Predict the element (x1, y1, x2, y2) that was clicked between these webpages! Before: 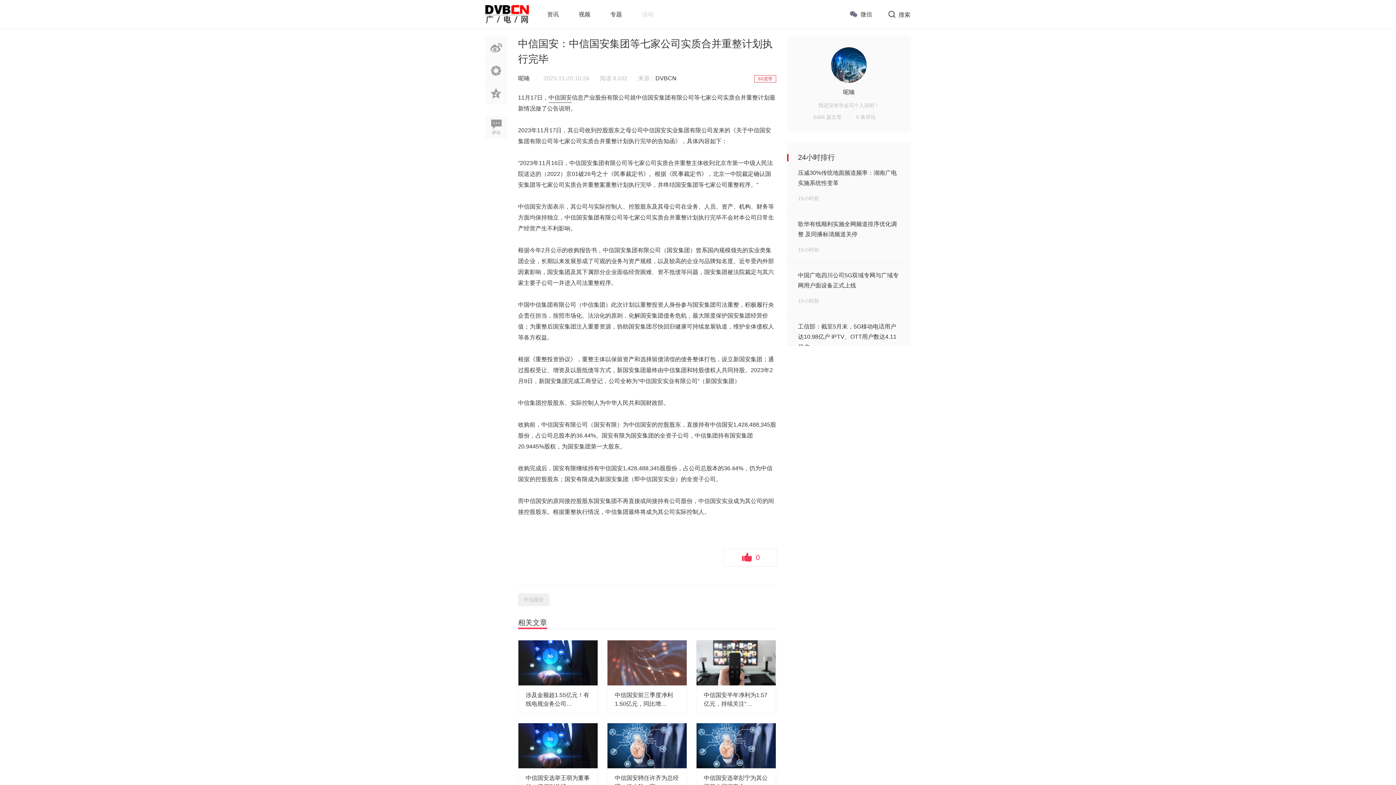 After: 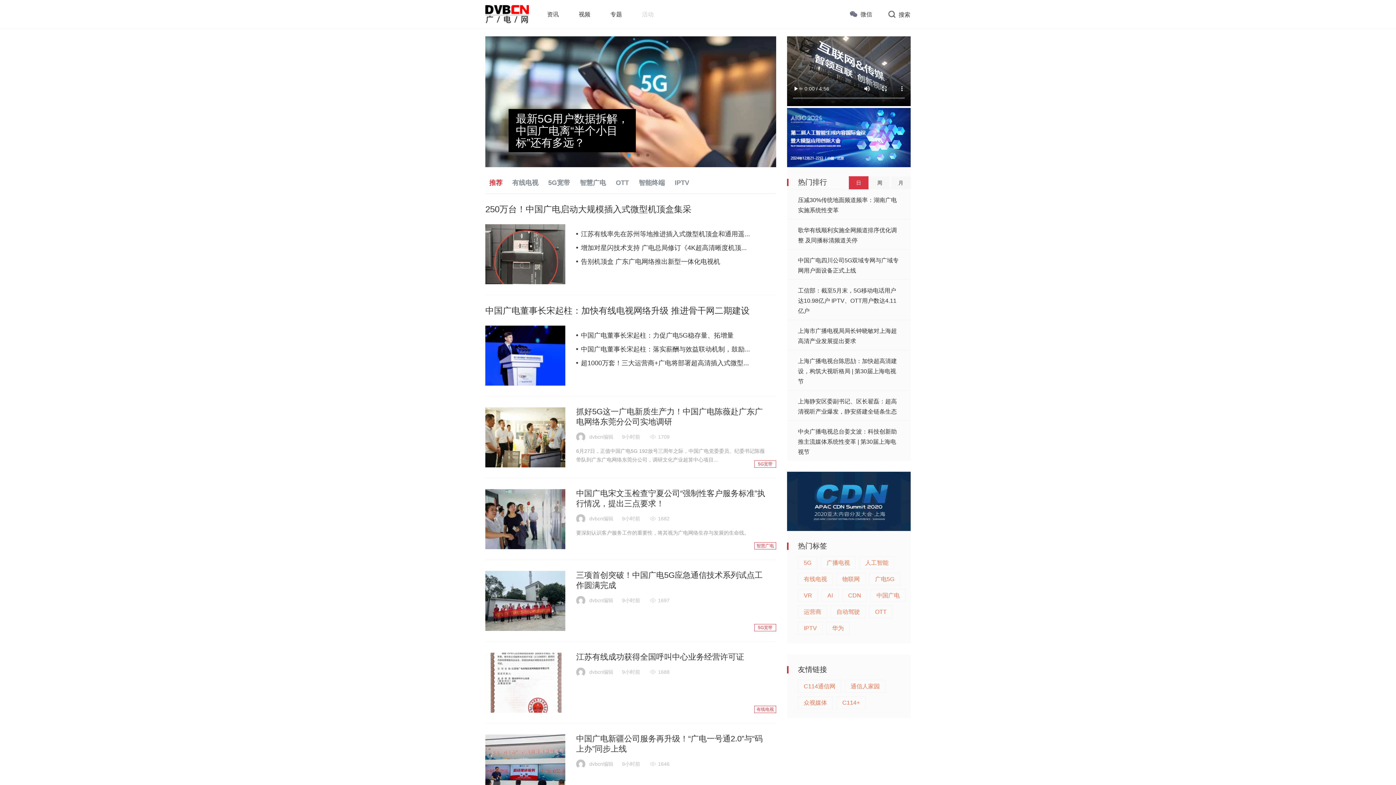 Action: label: DVBCN bbox: (655, 75, 676, 81)